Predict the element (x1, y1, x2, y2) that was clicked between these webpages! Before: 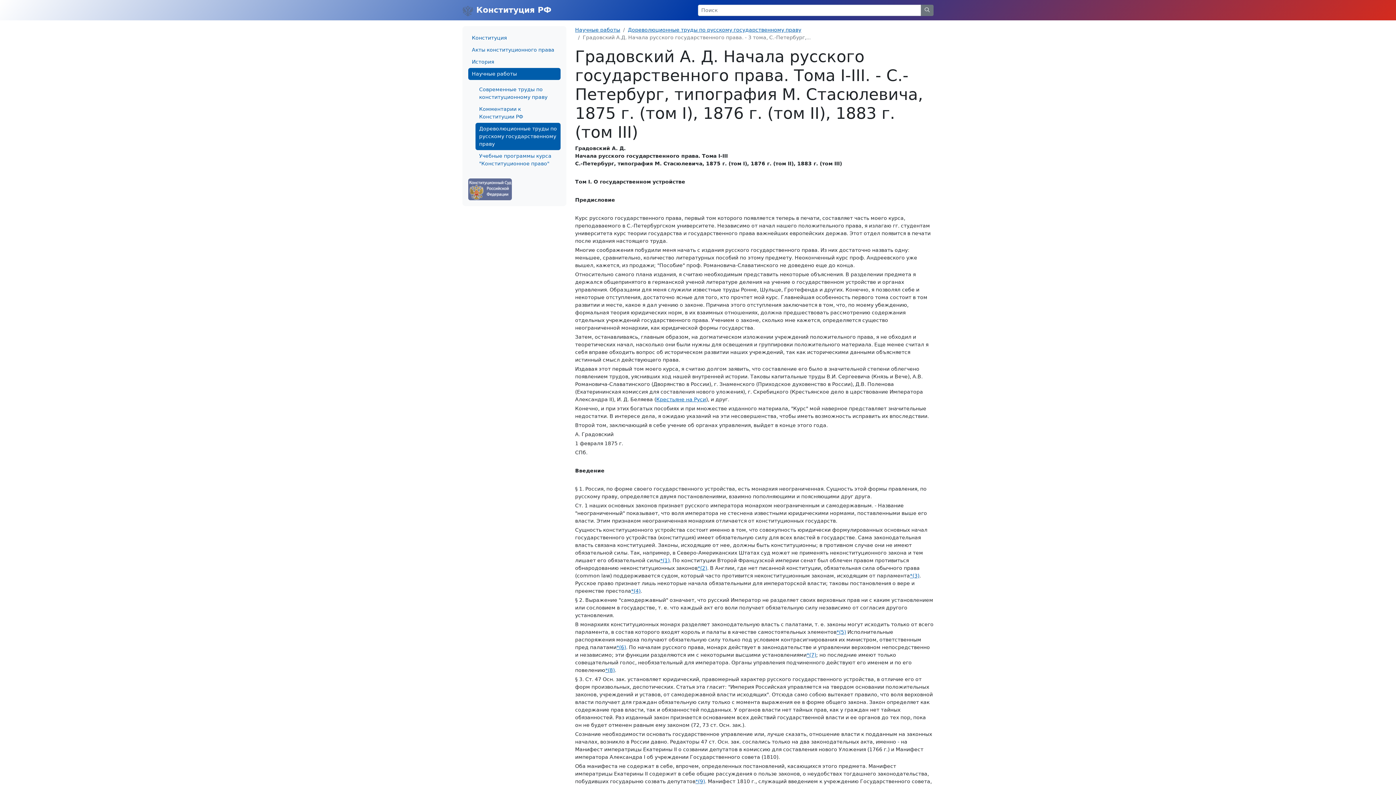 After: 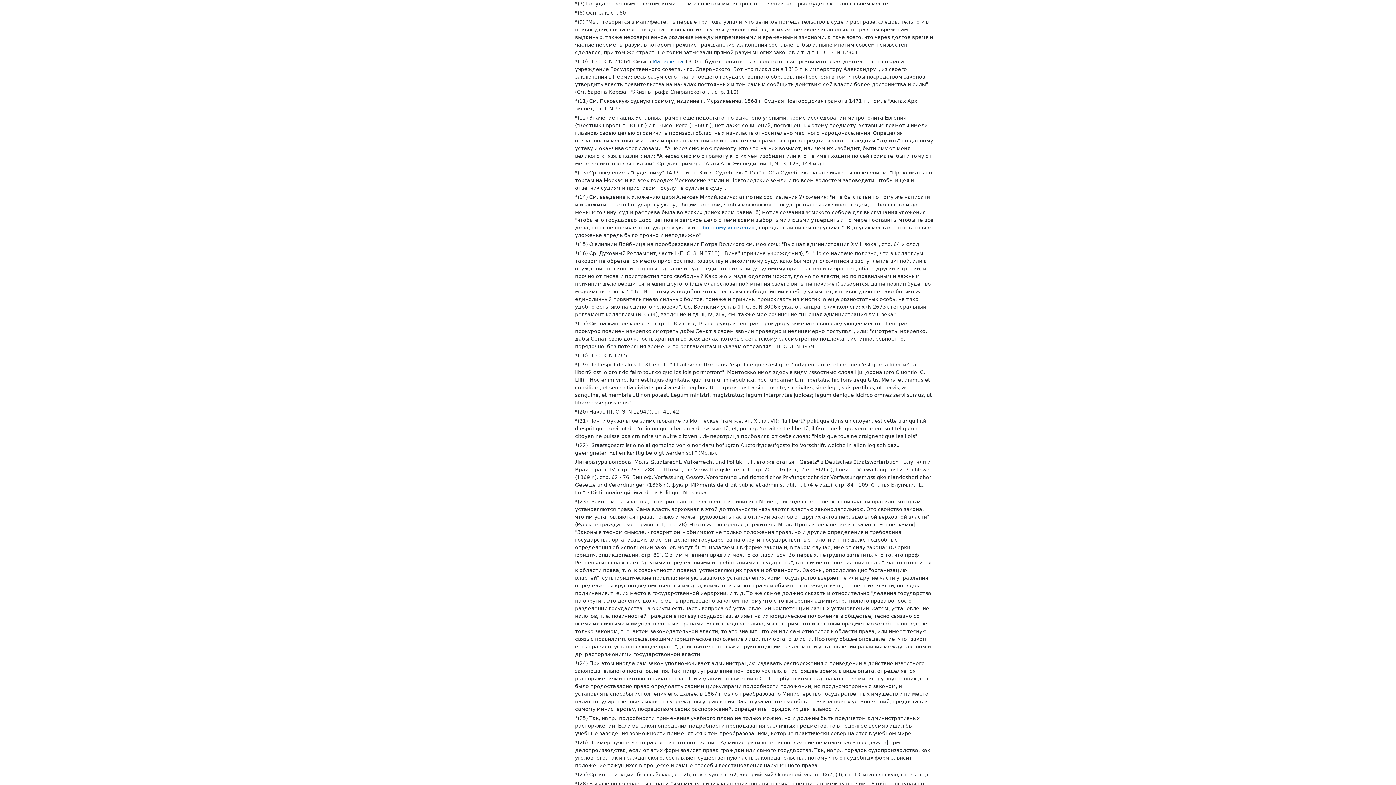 Action: bbox: (806, 652, 816, 658) label: *(7)